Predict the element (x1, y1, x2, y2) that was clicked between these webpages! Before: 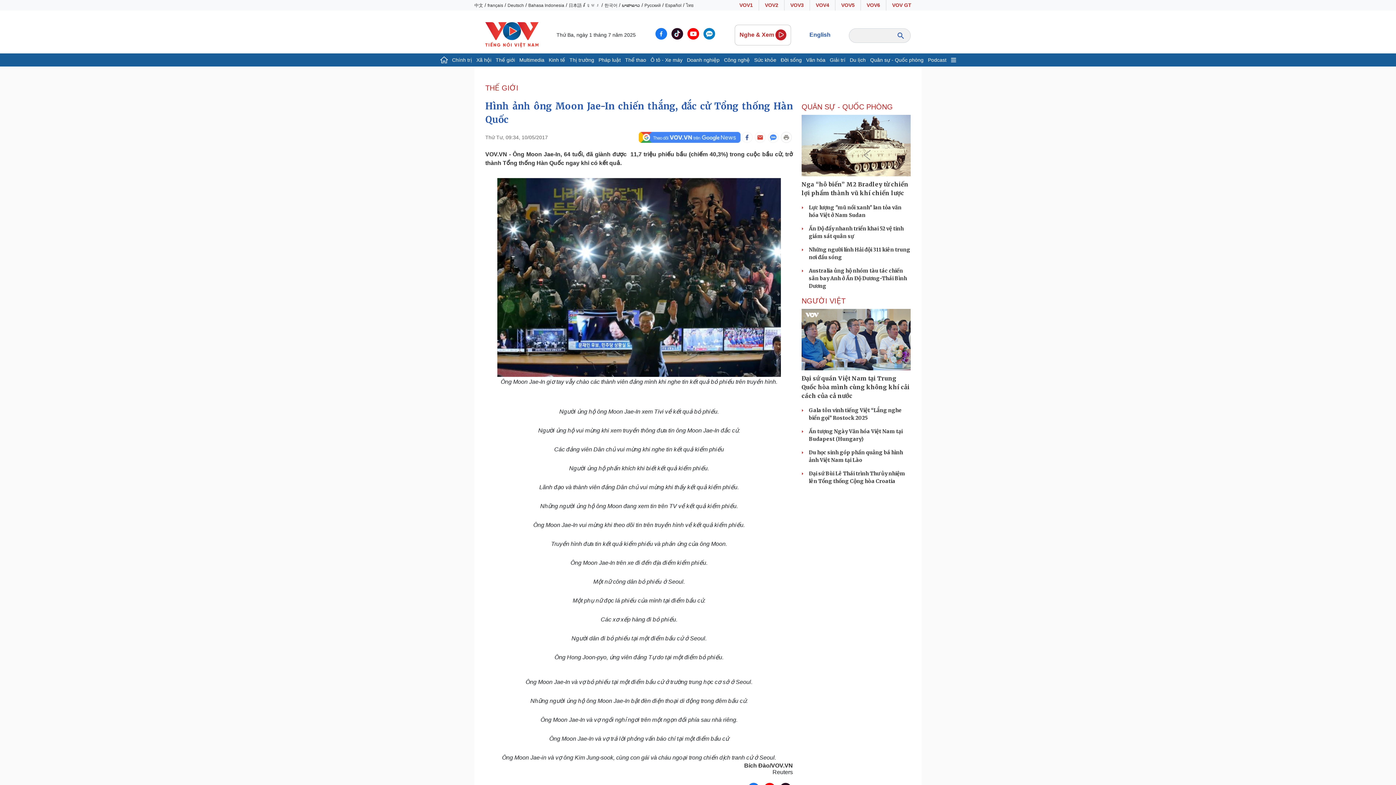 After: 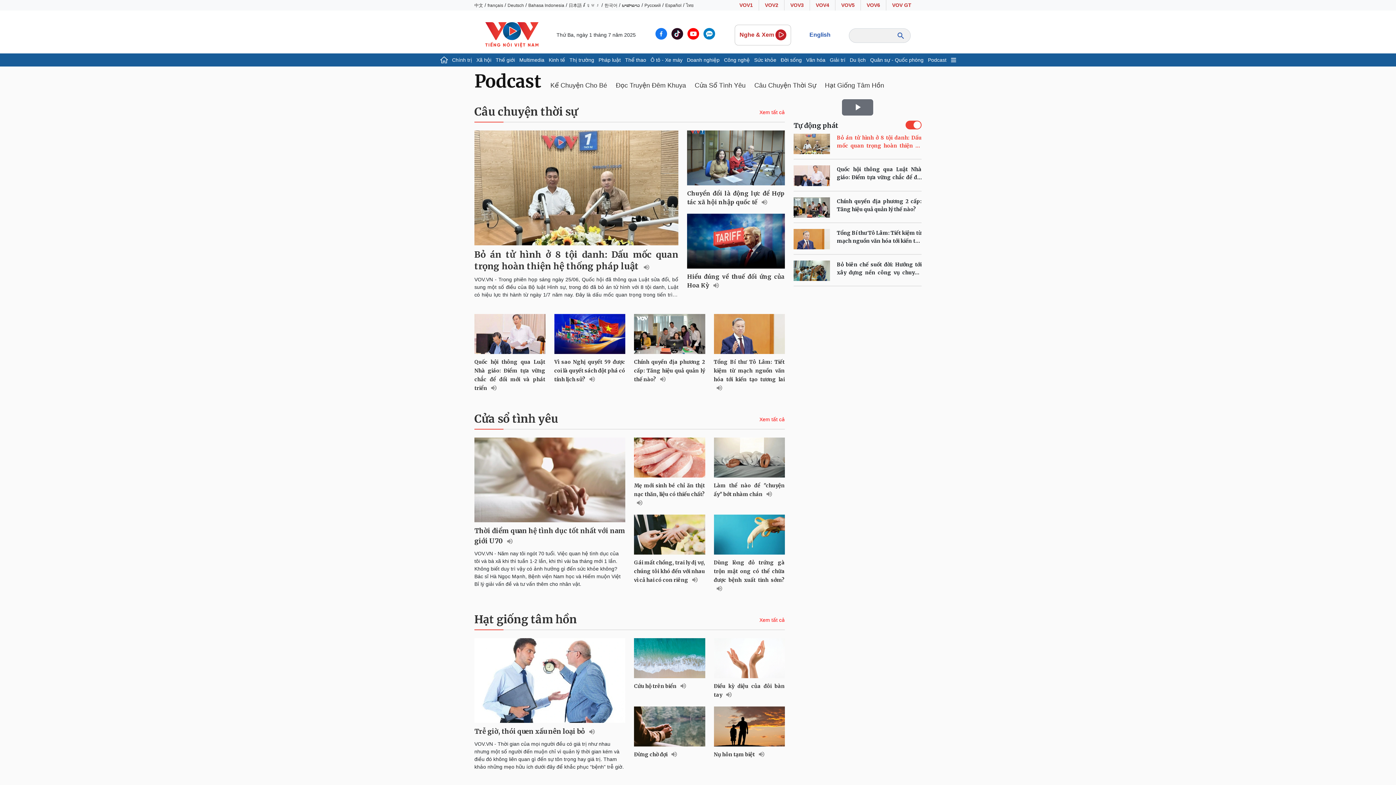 Action: label: Podcast bbox: (926, 53, 948, 66)